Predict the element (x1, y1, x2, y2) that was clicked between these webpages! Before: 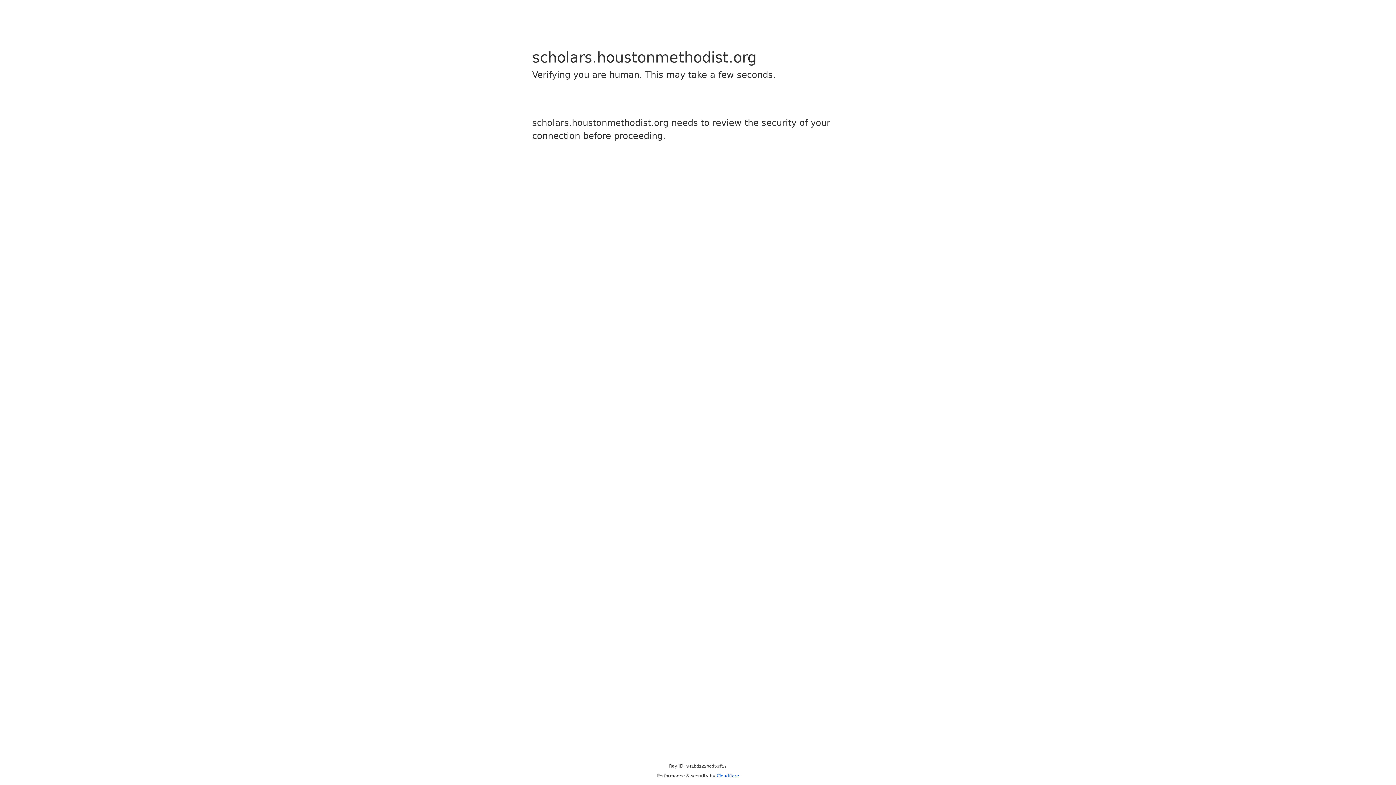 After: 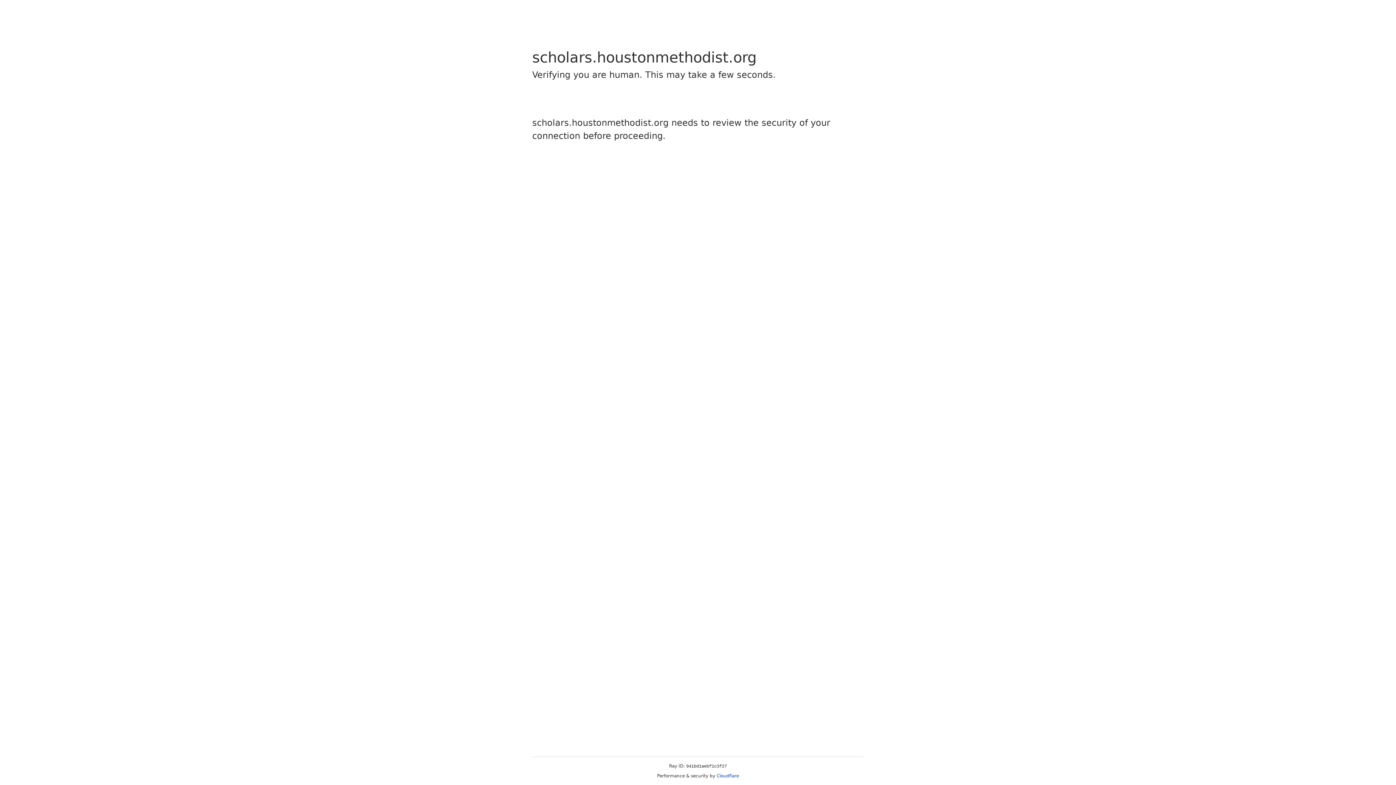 Action: bbox: (716, 773, 739, 778) label: Cloudflare